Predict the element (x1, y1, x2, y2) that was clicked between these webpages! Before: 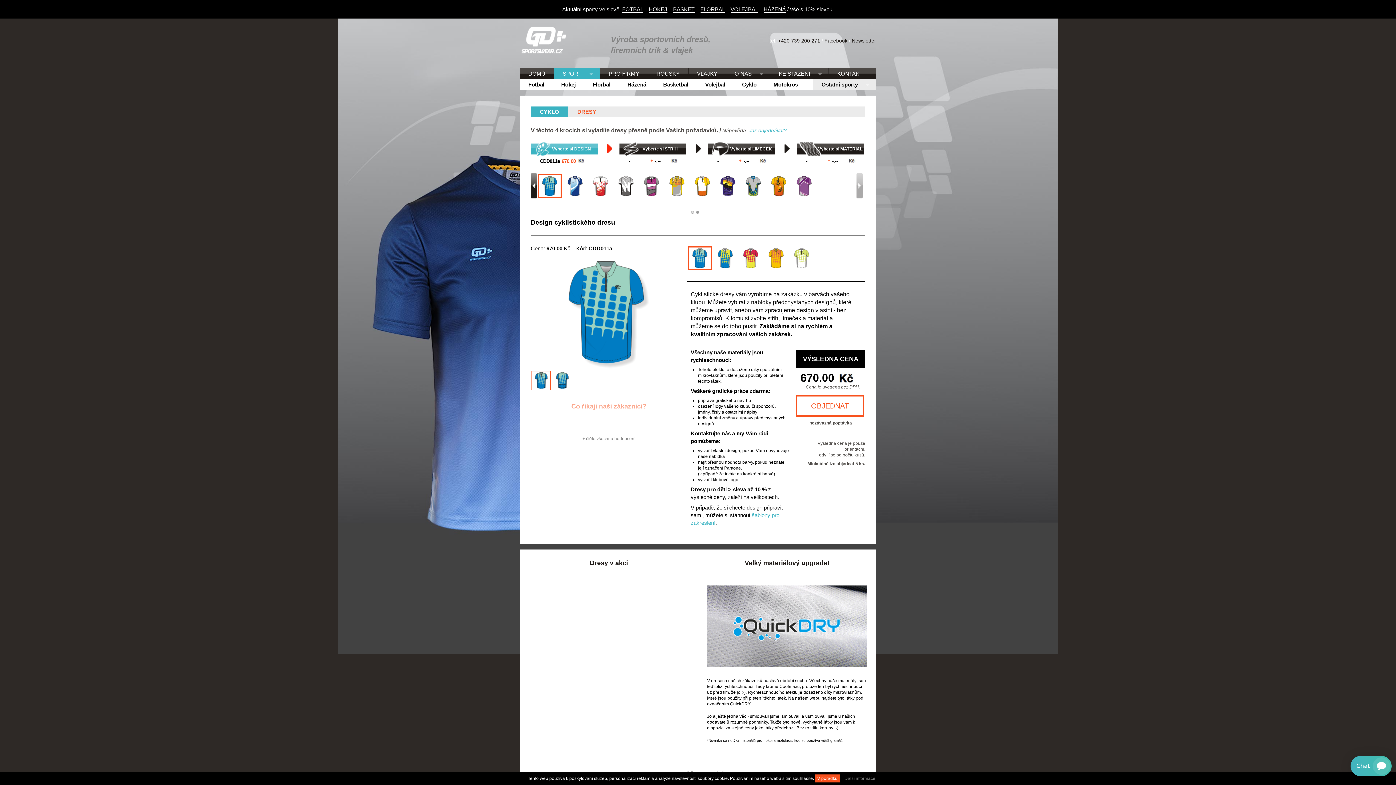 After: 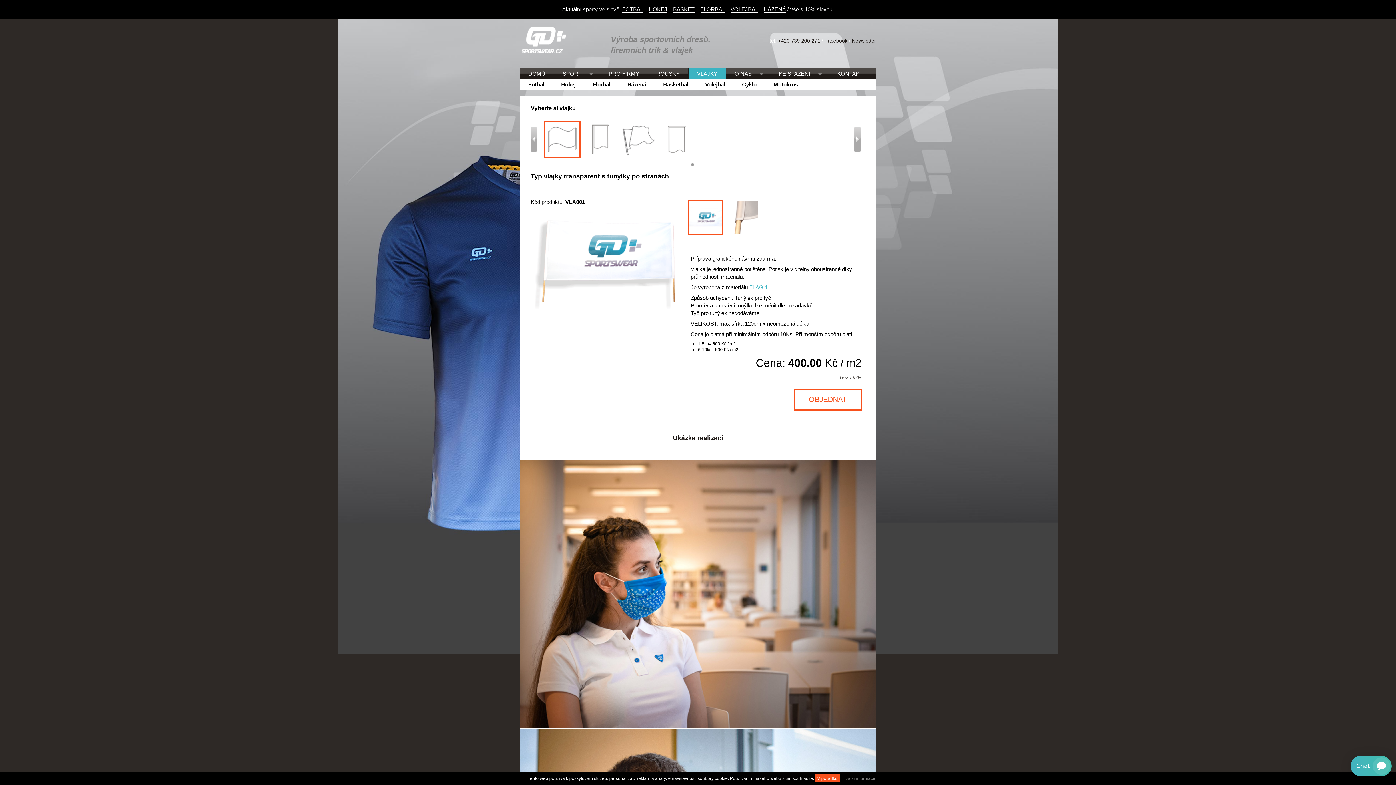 Action: label: VLAJKY bbox: (688, 68, 726, 79)